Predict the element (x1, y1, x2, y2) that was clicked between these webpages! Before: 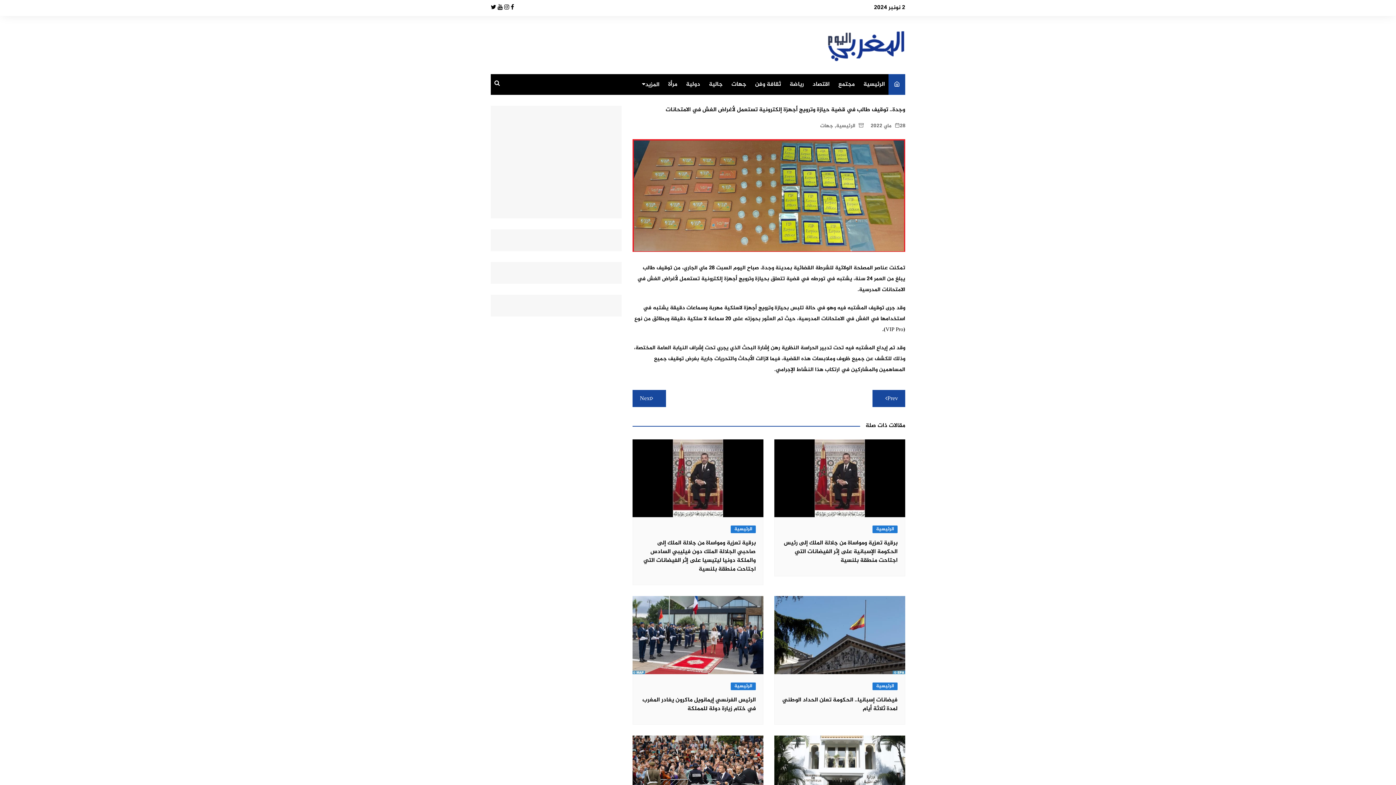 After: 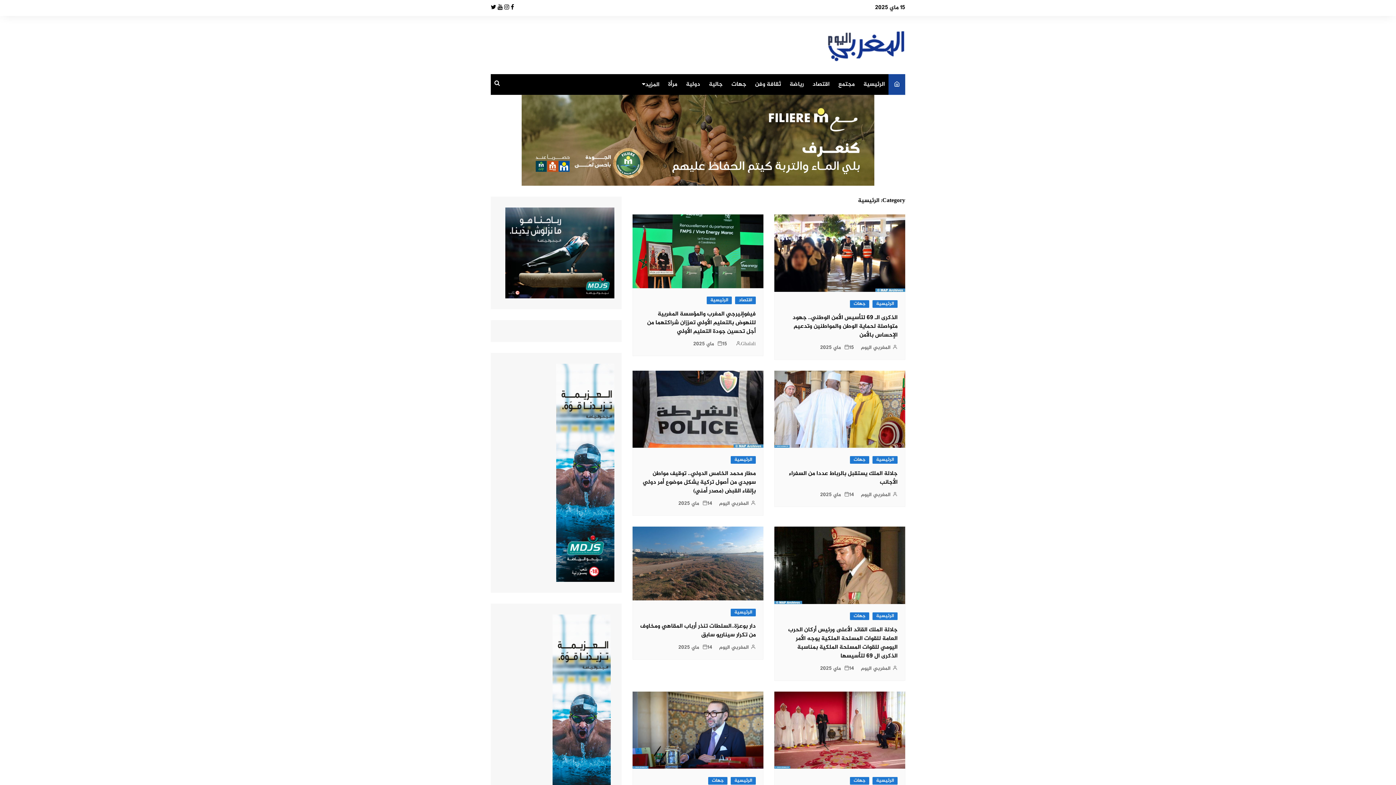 Action: label: الرئيسية bbox: (730, 525, 756, 533)